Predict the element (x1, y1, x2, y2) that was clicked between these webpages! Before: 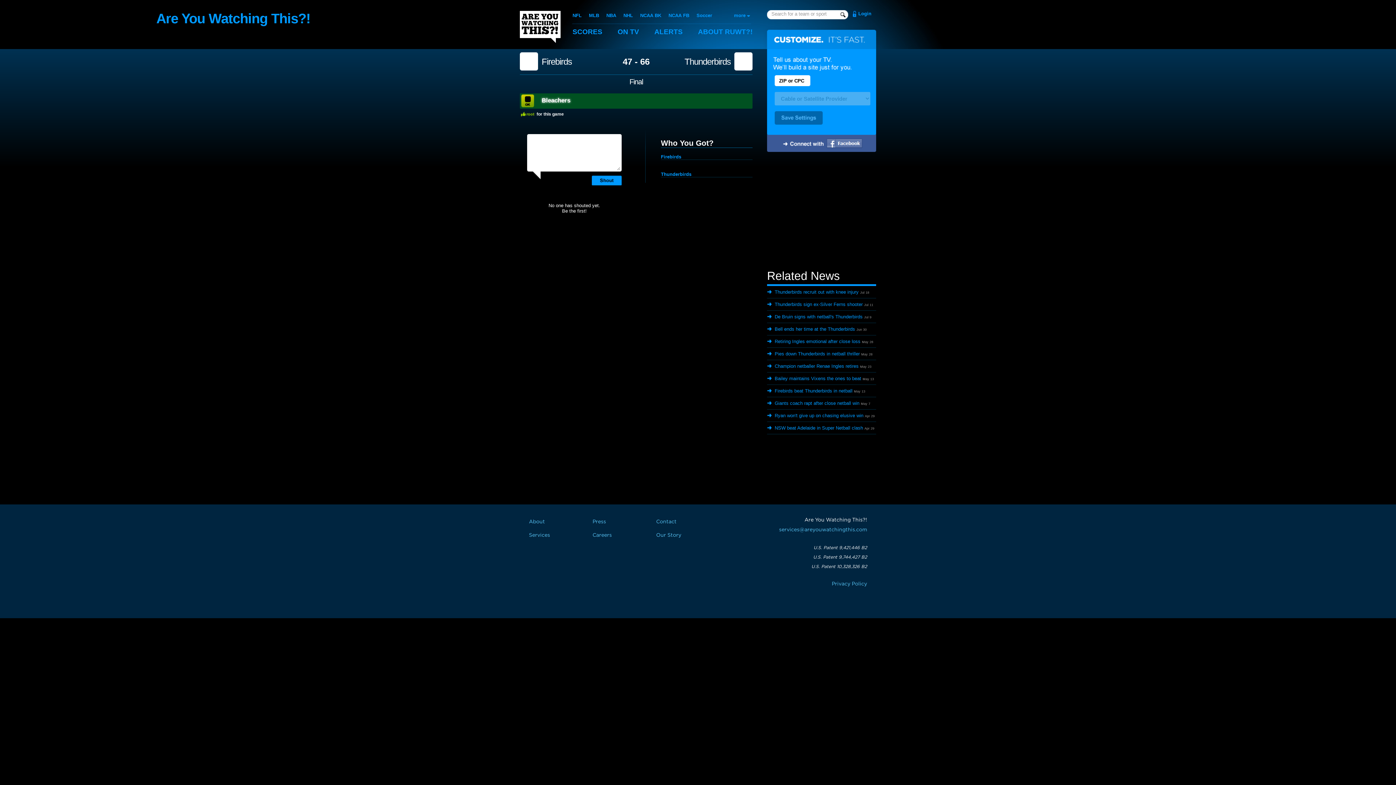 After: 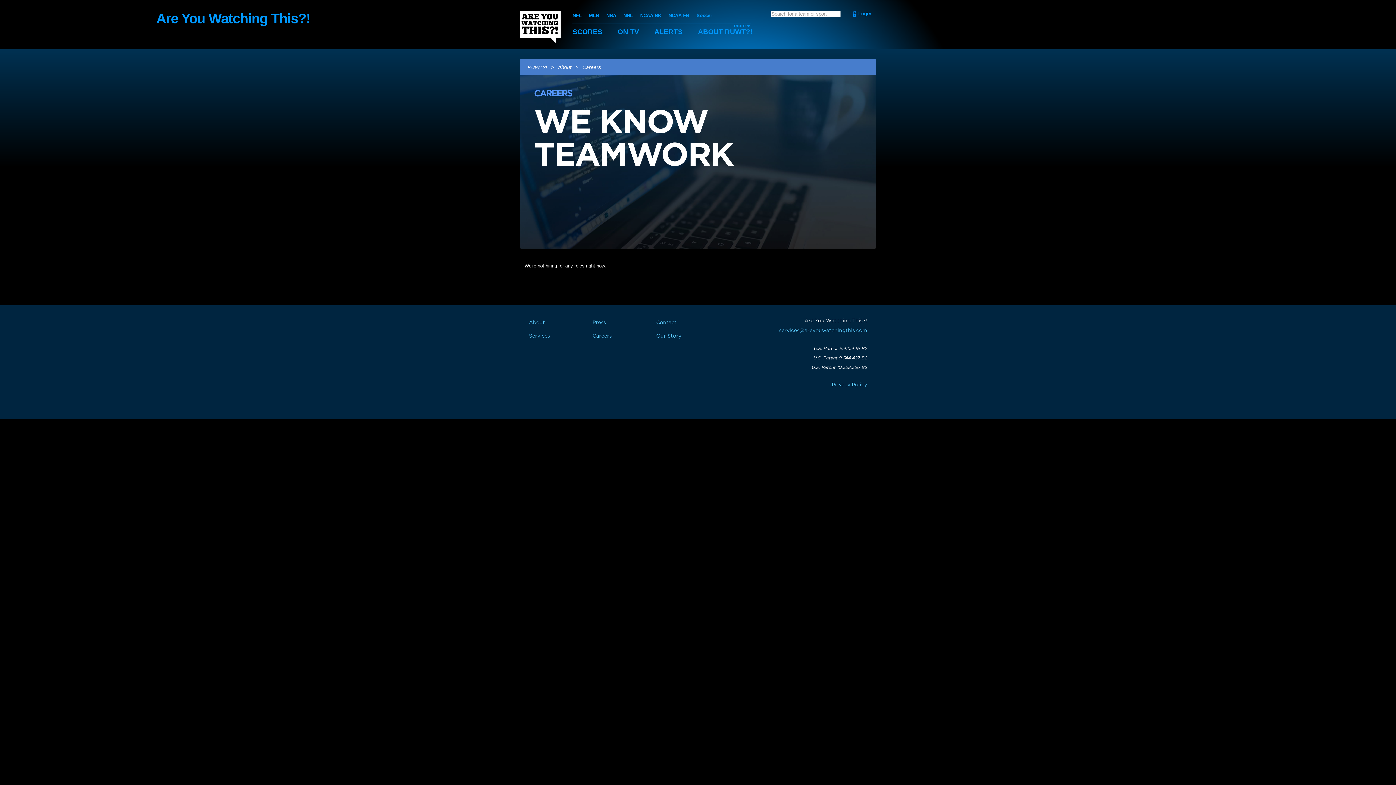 Action: bbox: (592, 533, 612, 538) label: Careers